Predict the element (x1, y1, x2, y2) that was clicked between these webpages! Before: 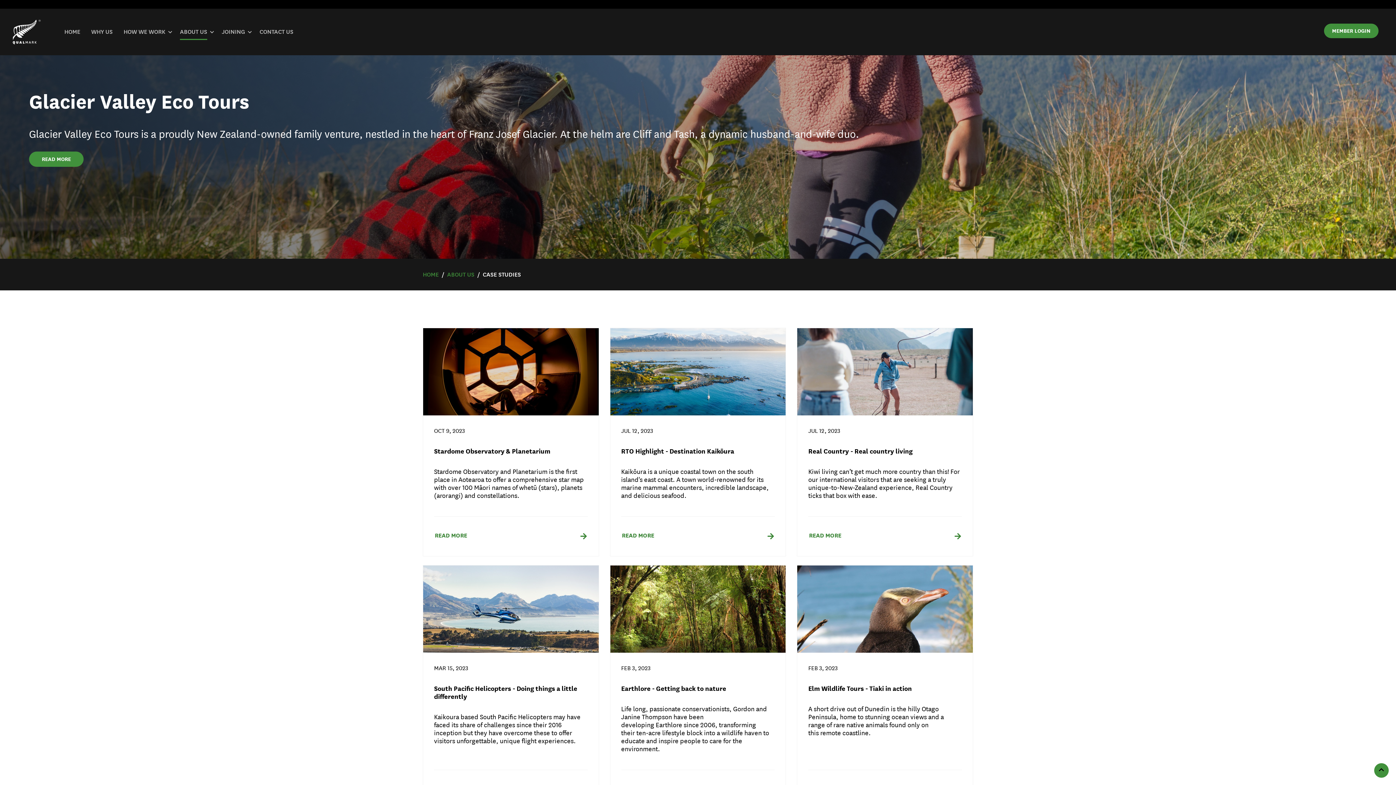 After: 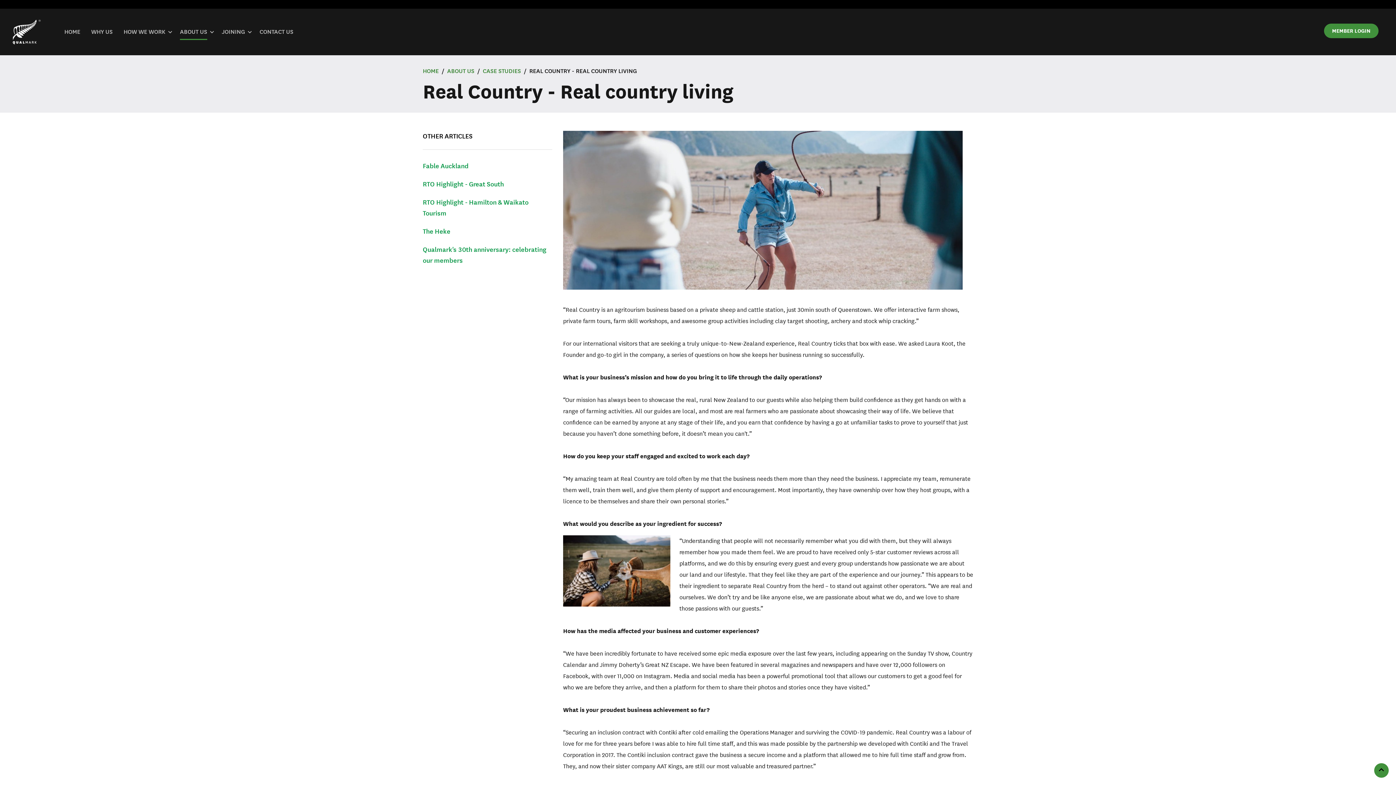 Action: label: JUL 12, 2023
Real Country - Real country living

Kiwi living can’t get much more country than this! For our international visitors that are seeking a truly unique-to-New-Zealand experience, Real Country ticks that box with ease.

READ MORE bbox: (797, 328, 973, 556)